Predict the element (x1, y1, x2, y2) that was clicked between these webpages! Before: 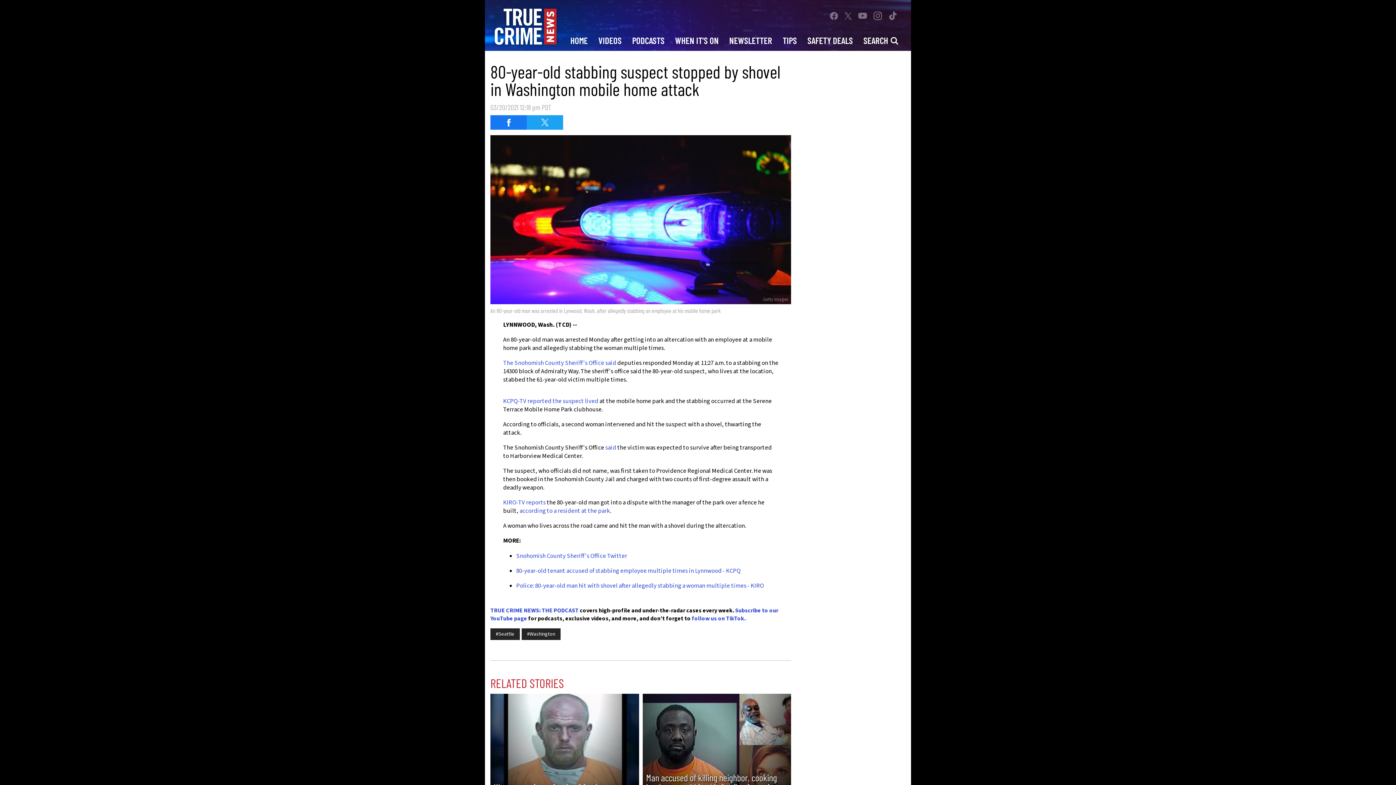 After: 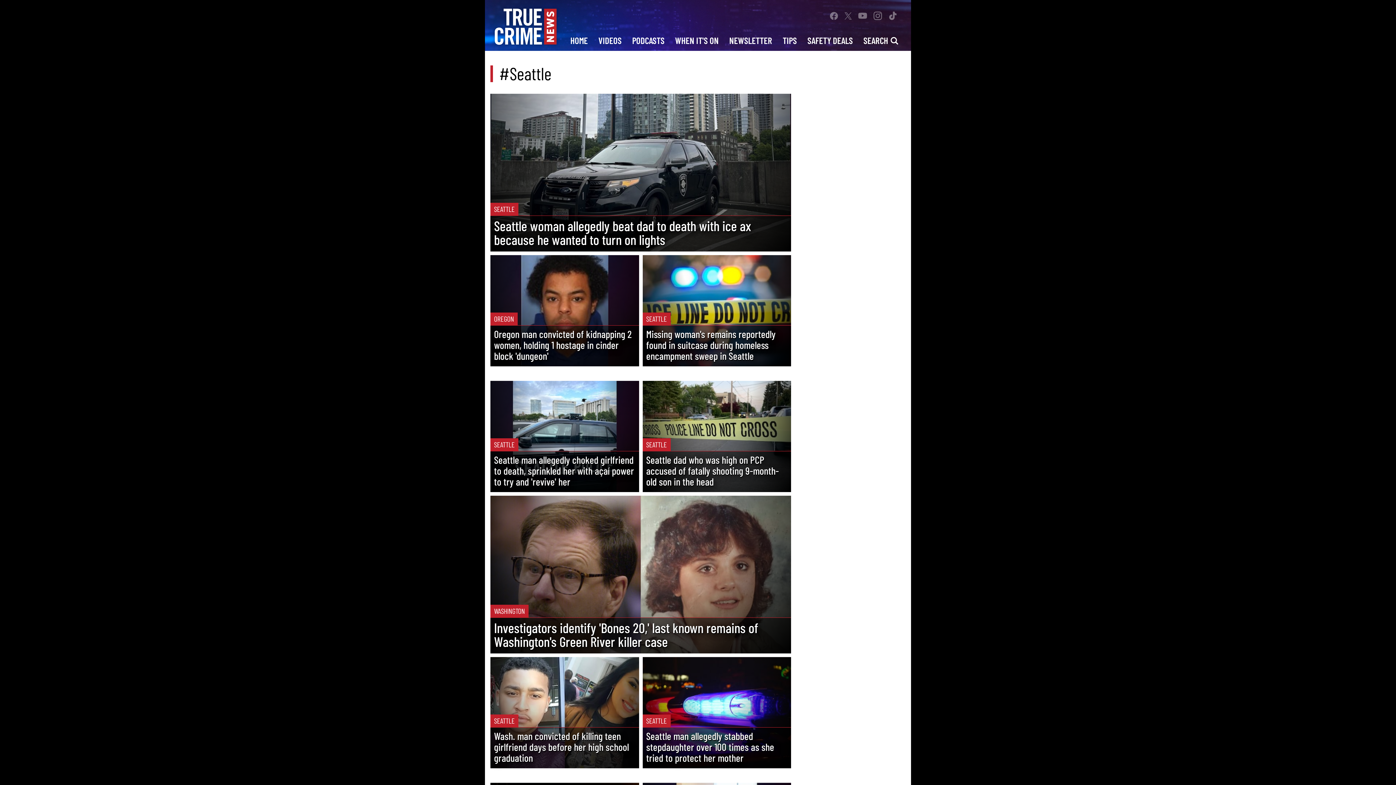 Action: label: #Seattle bbox: (490, 628, 520, 640)